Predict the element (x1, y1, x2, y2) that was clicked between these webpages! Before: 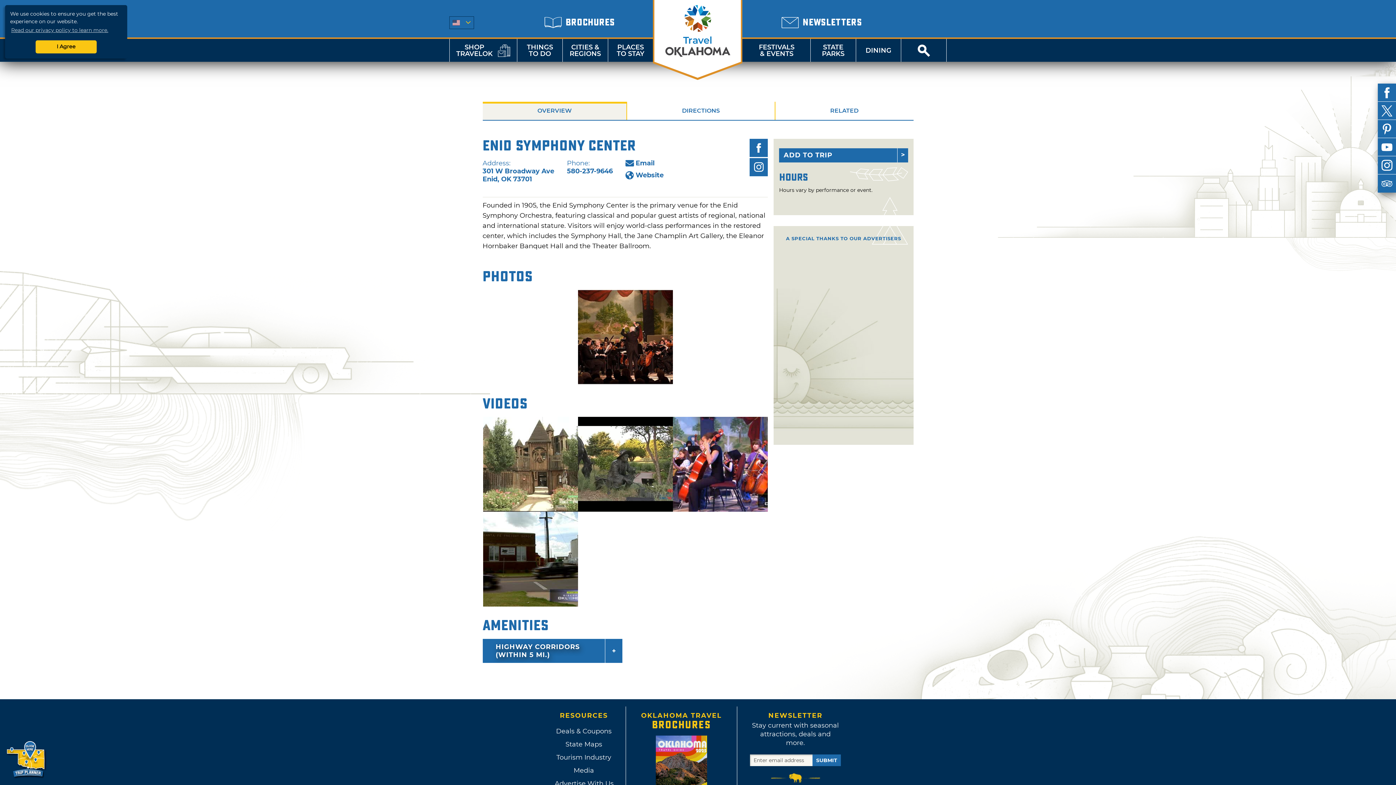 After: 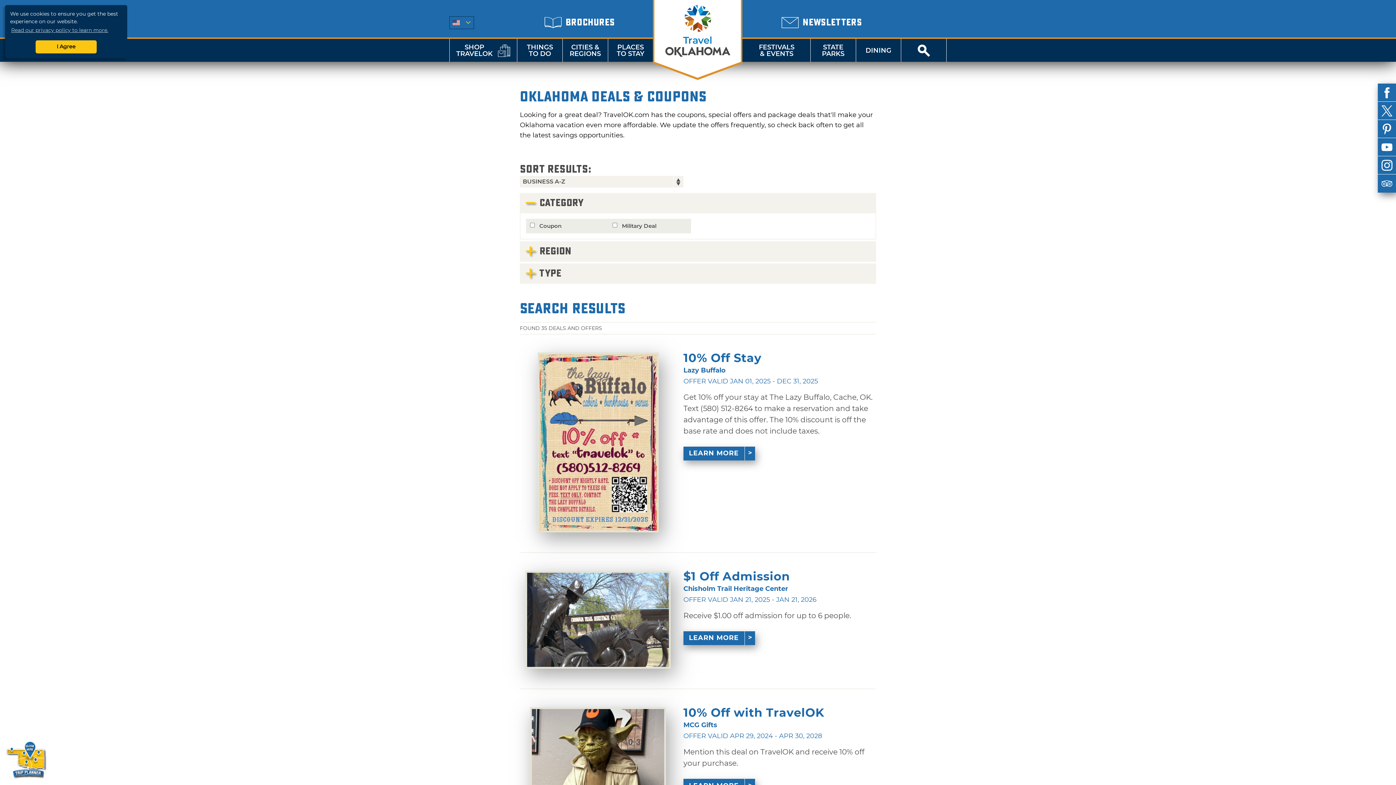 Action: bbox: (554, 725, 613, 738) label: Deals & Coupons